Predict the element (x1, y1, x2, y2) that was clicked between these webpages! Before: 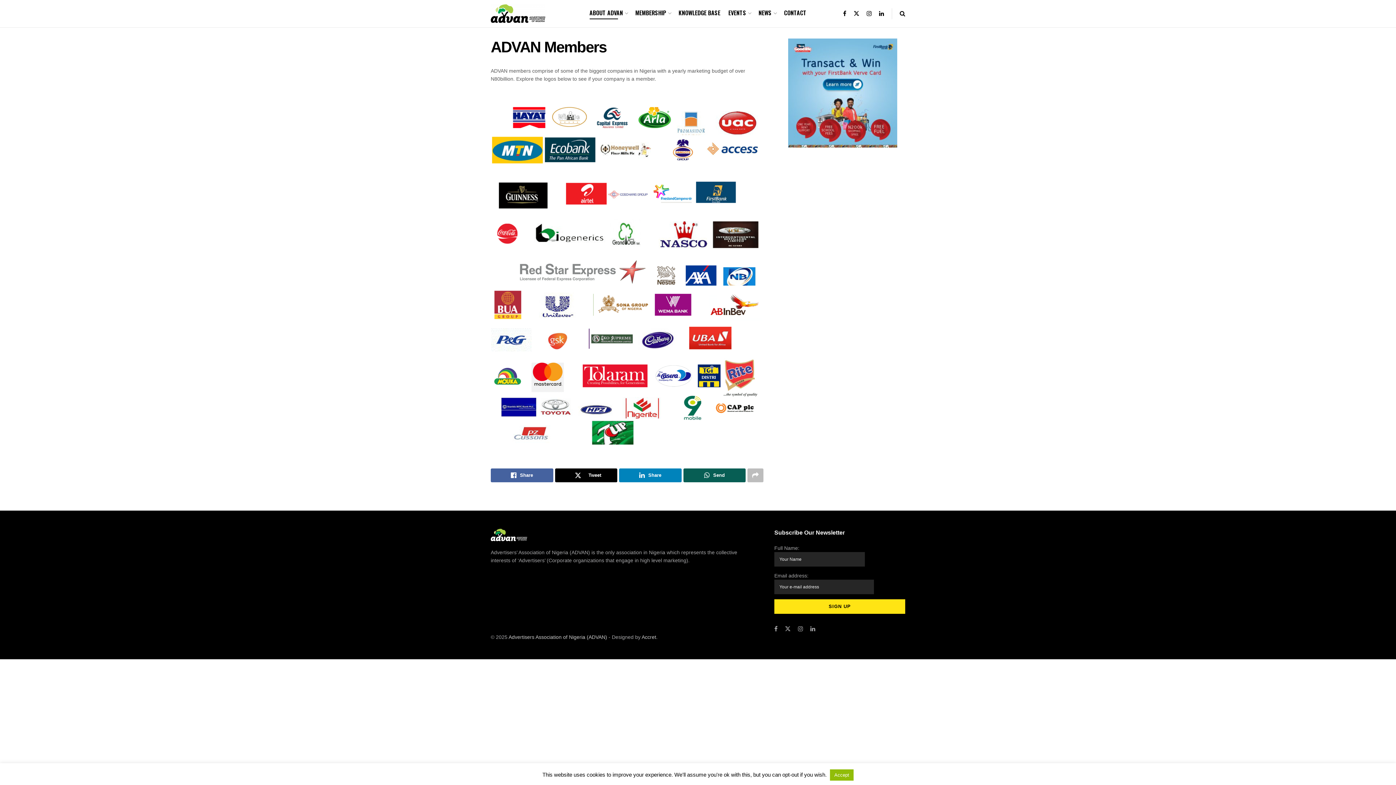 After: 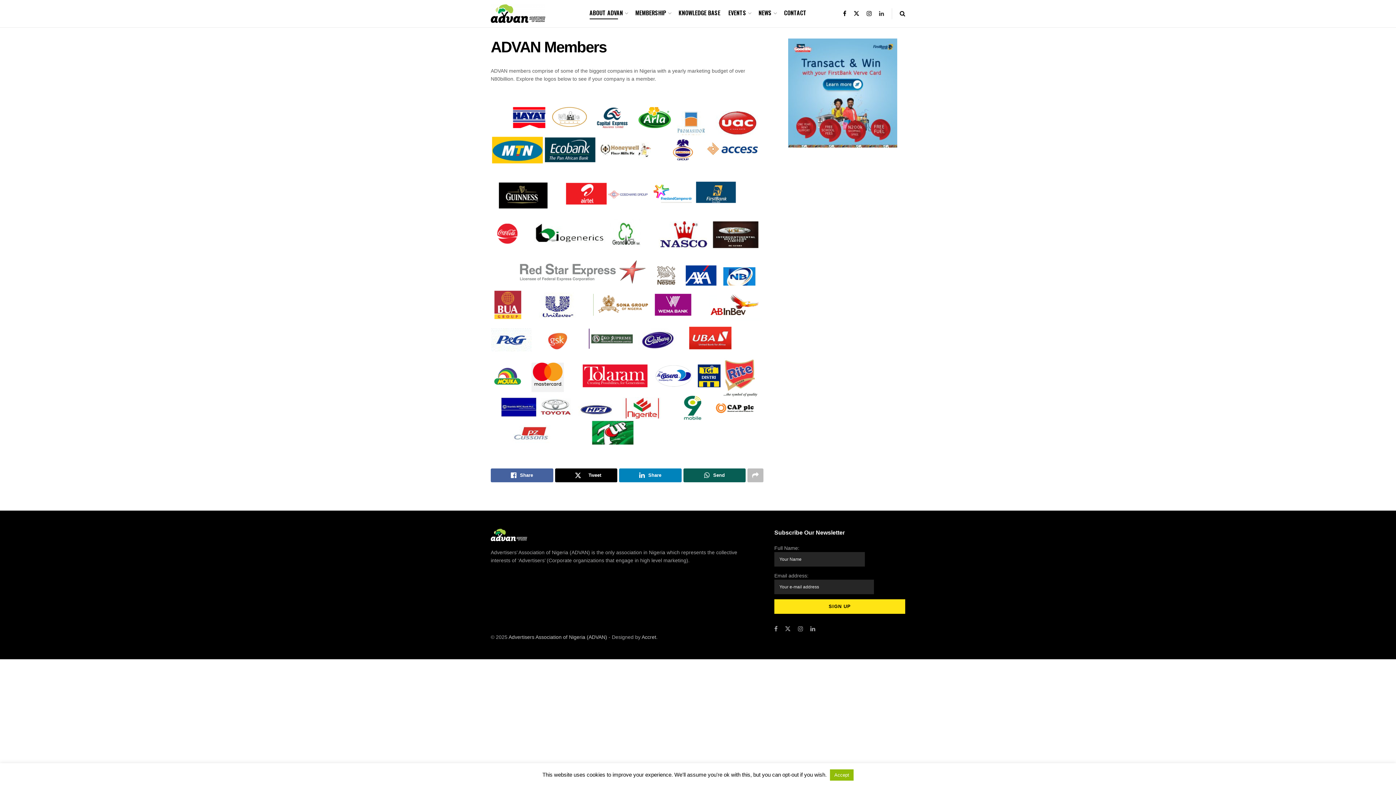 Action: label: Find us on LinkedIn bbox: (879, 0, 884, 27)